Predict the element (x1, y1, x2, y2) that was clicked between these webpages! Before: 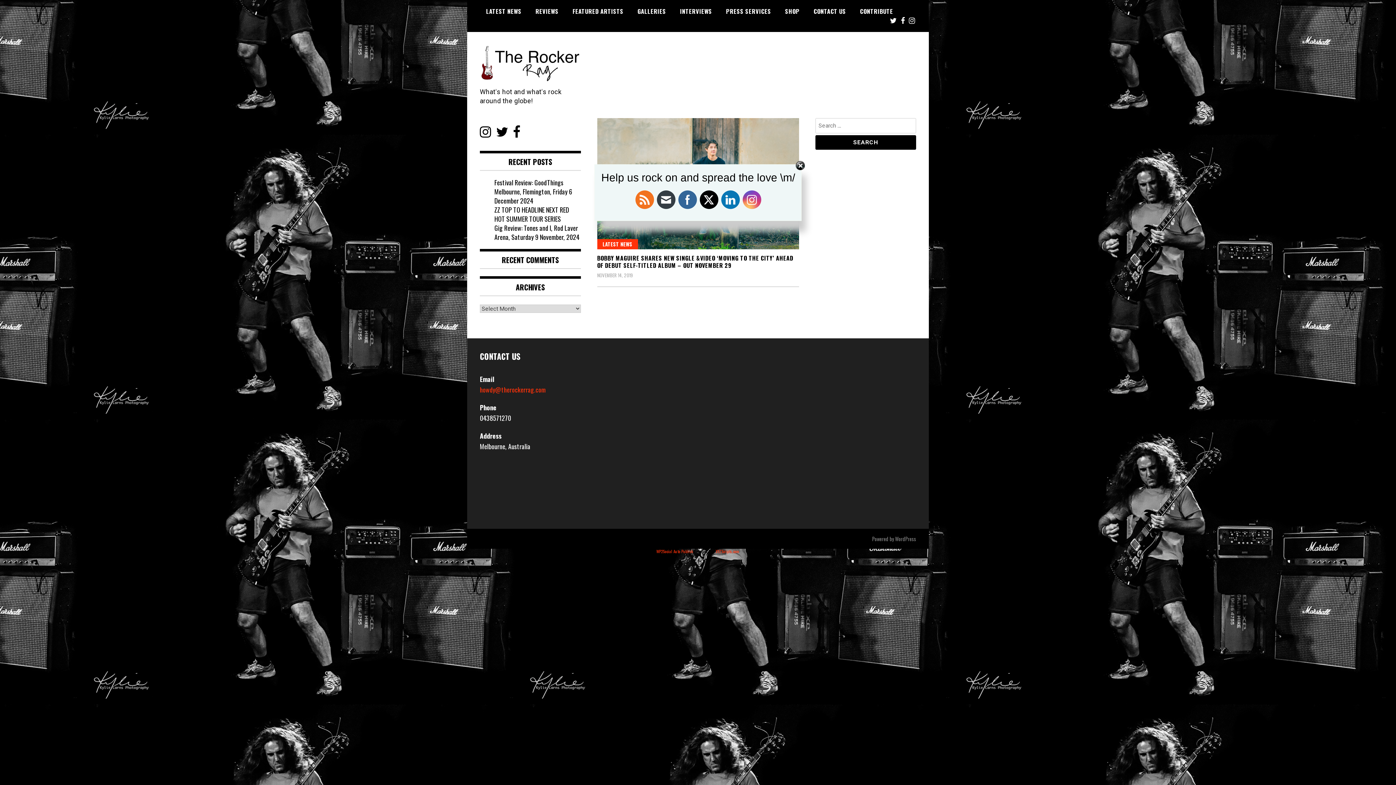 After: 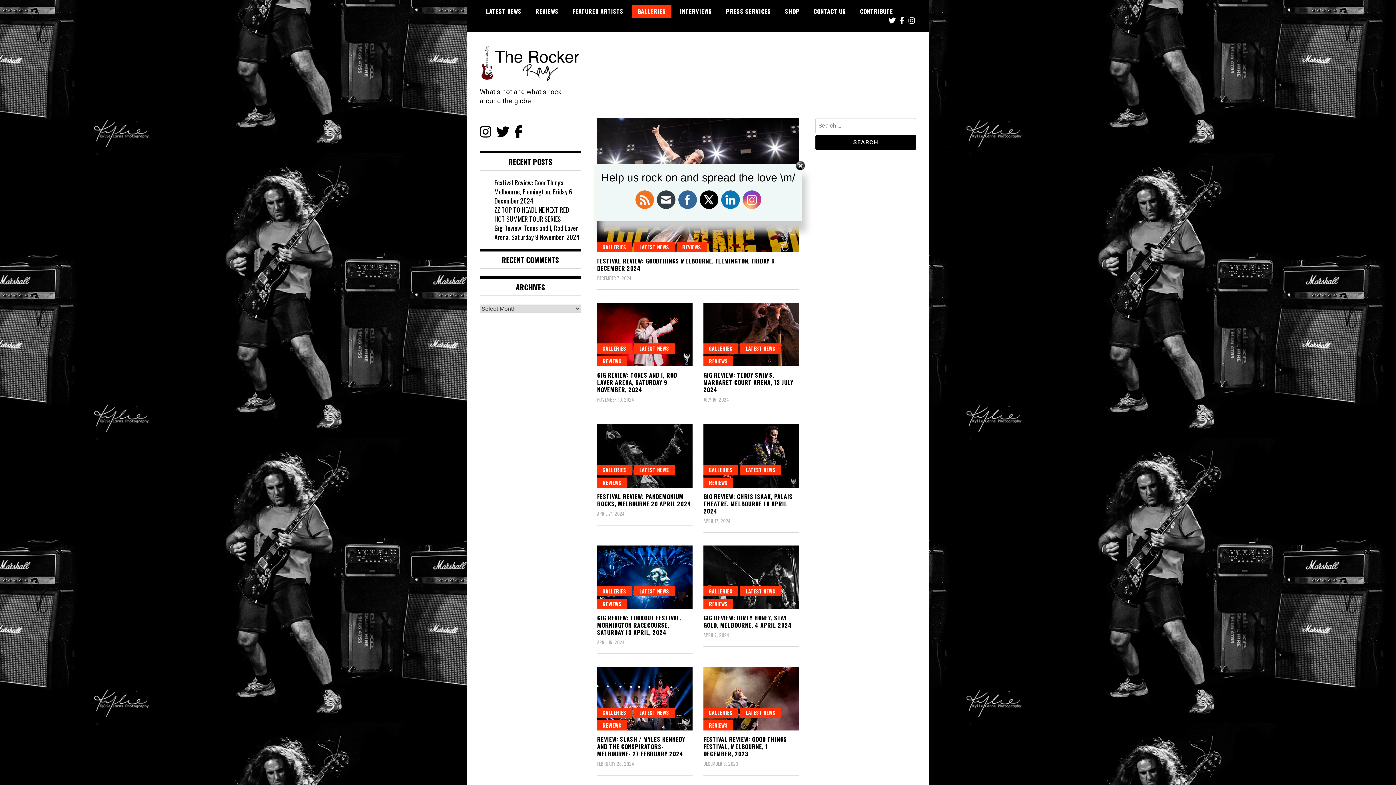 Action: bbox: (632, 4, 671, 17) label: GALLERIES